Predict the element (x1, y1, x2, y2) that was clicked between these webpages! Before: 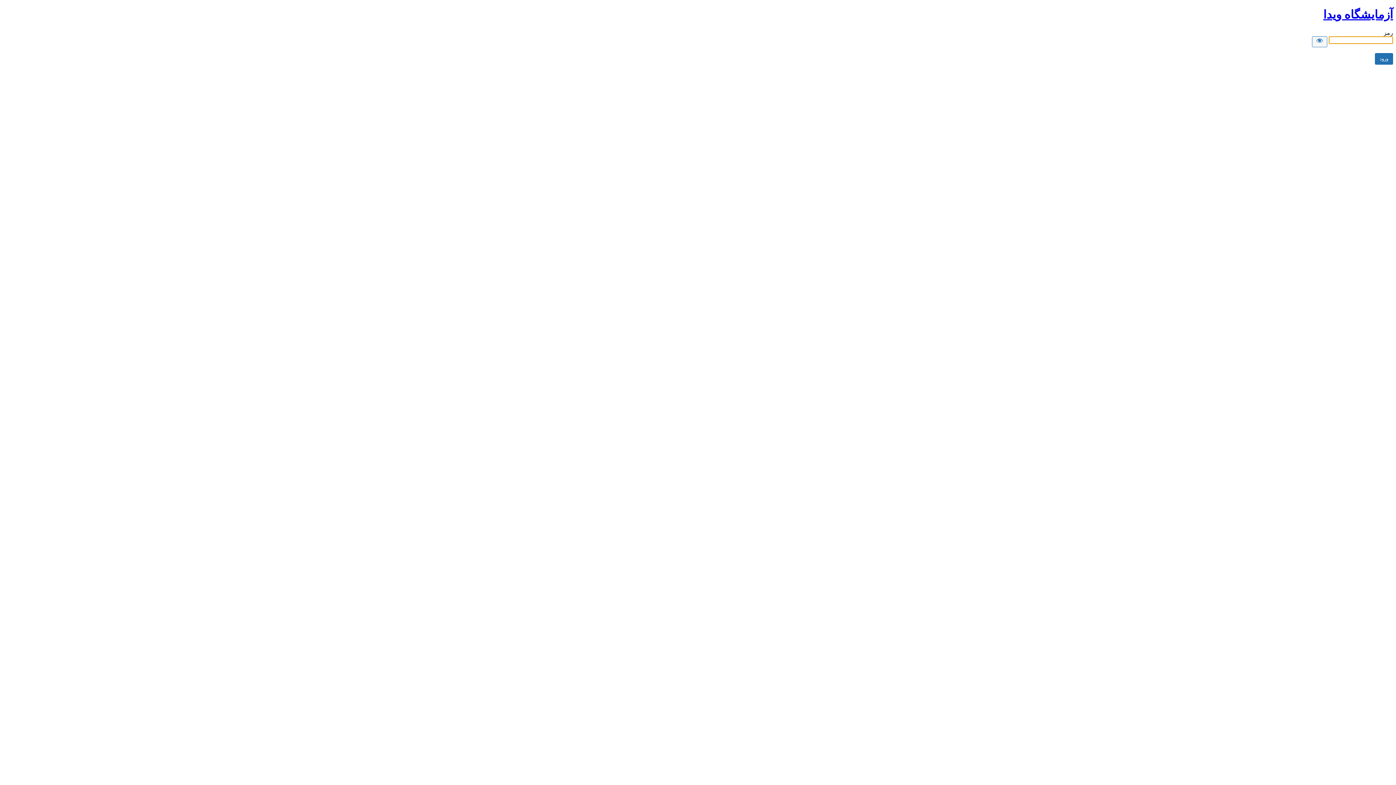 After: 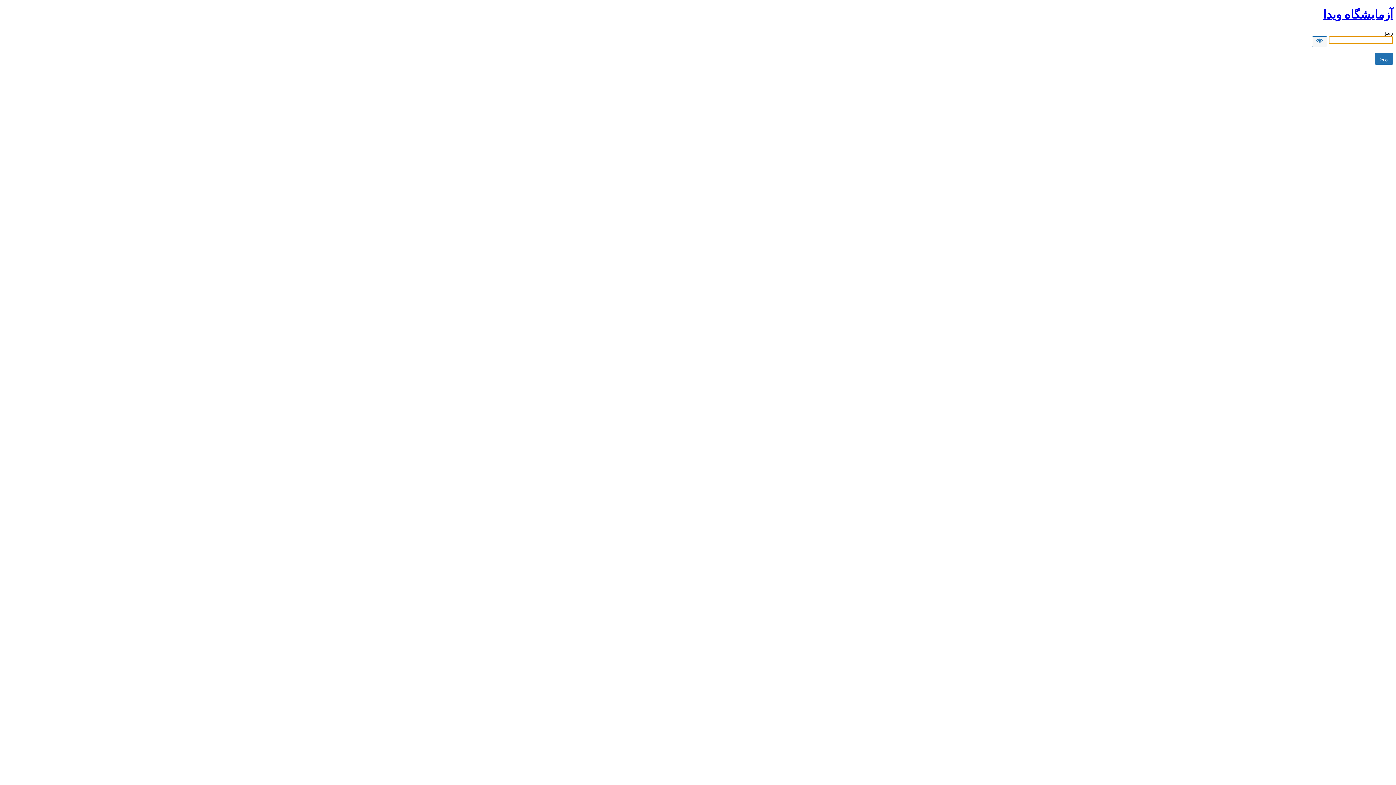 Action: label: آزمایشگاه ویدا bbox: (1323, 8, 1393, 21)